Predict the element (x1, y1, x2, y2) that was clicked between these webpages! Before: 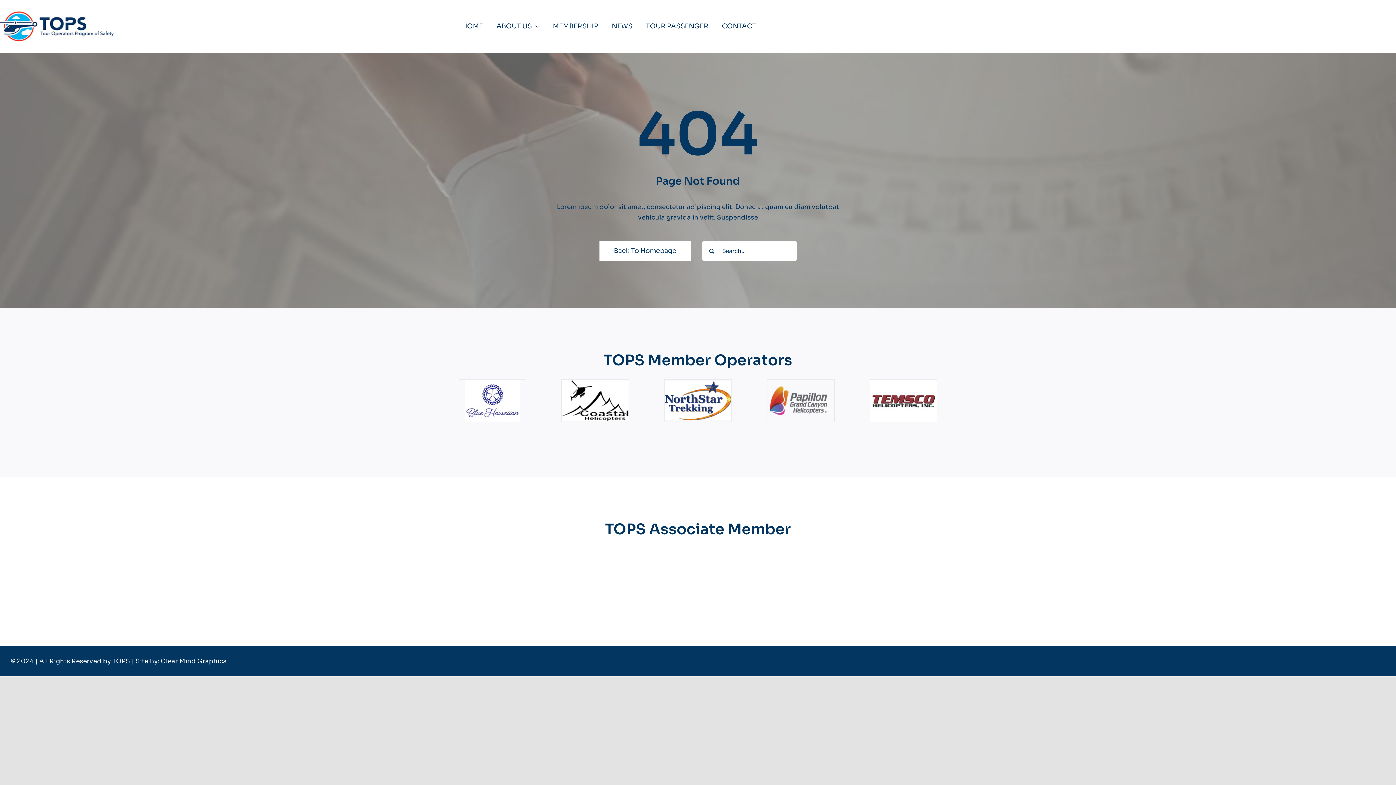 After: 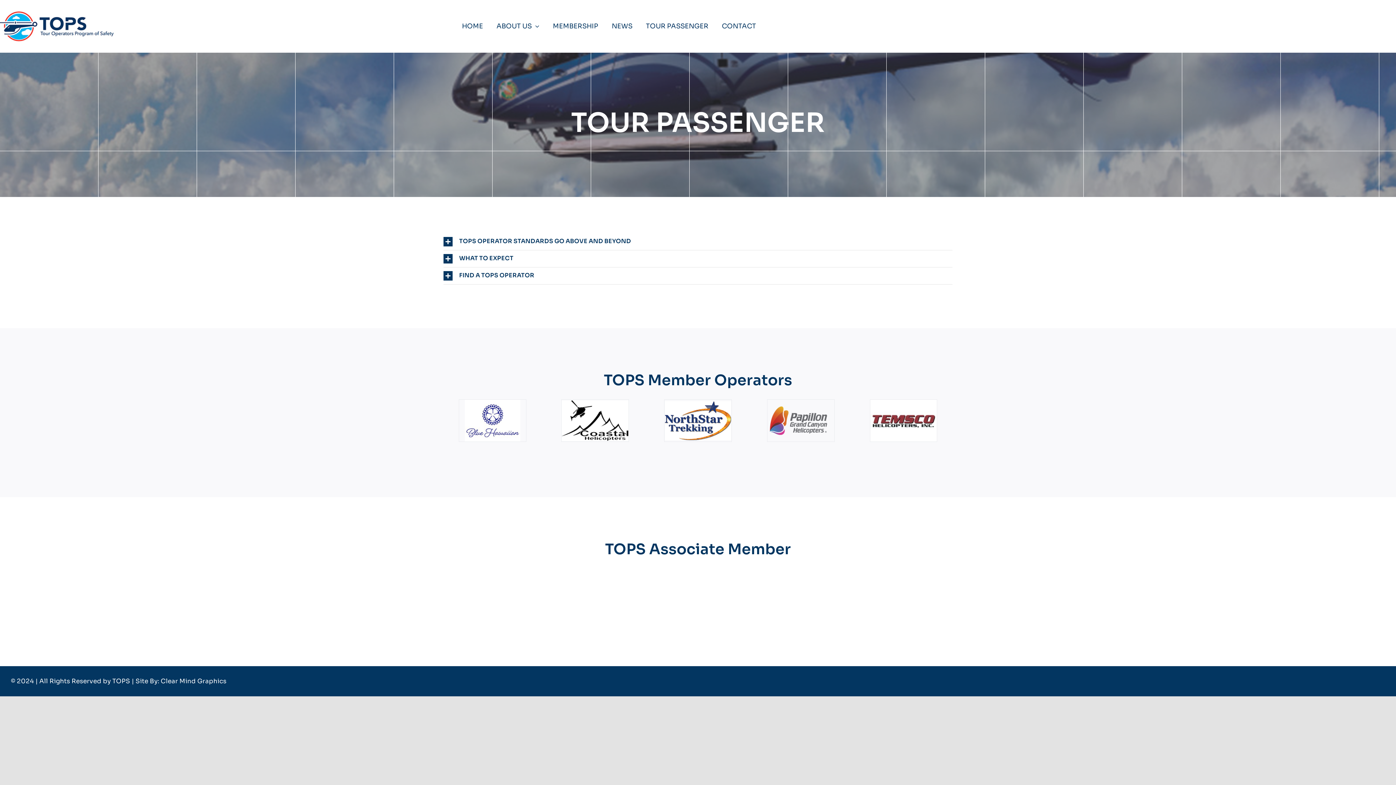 Action: label: TOUR PASSENGER bbox: (643, 20, 710, 31)